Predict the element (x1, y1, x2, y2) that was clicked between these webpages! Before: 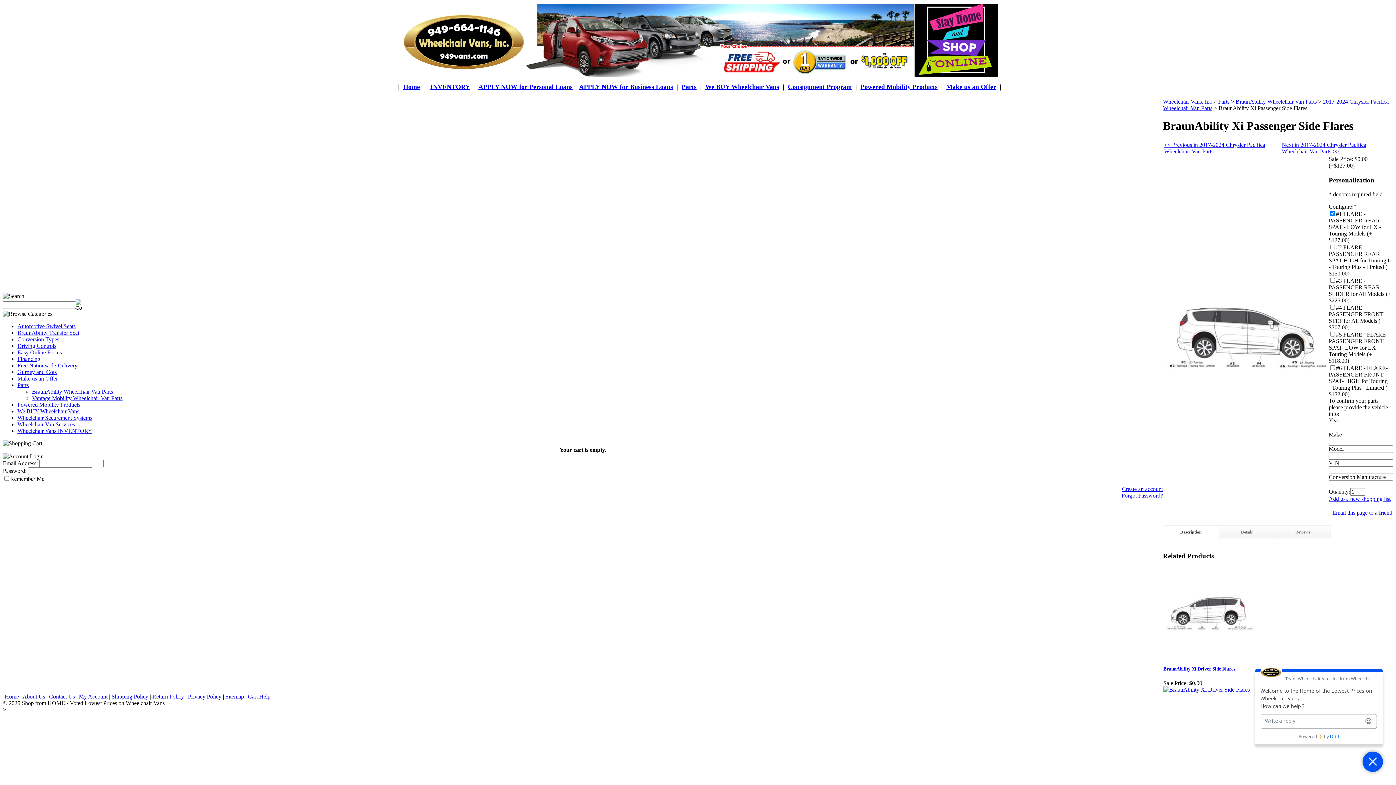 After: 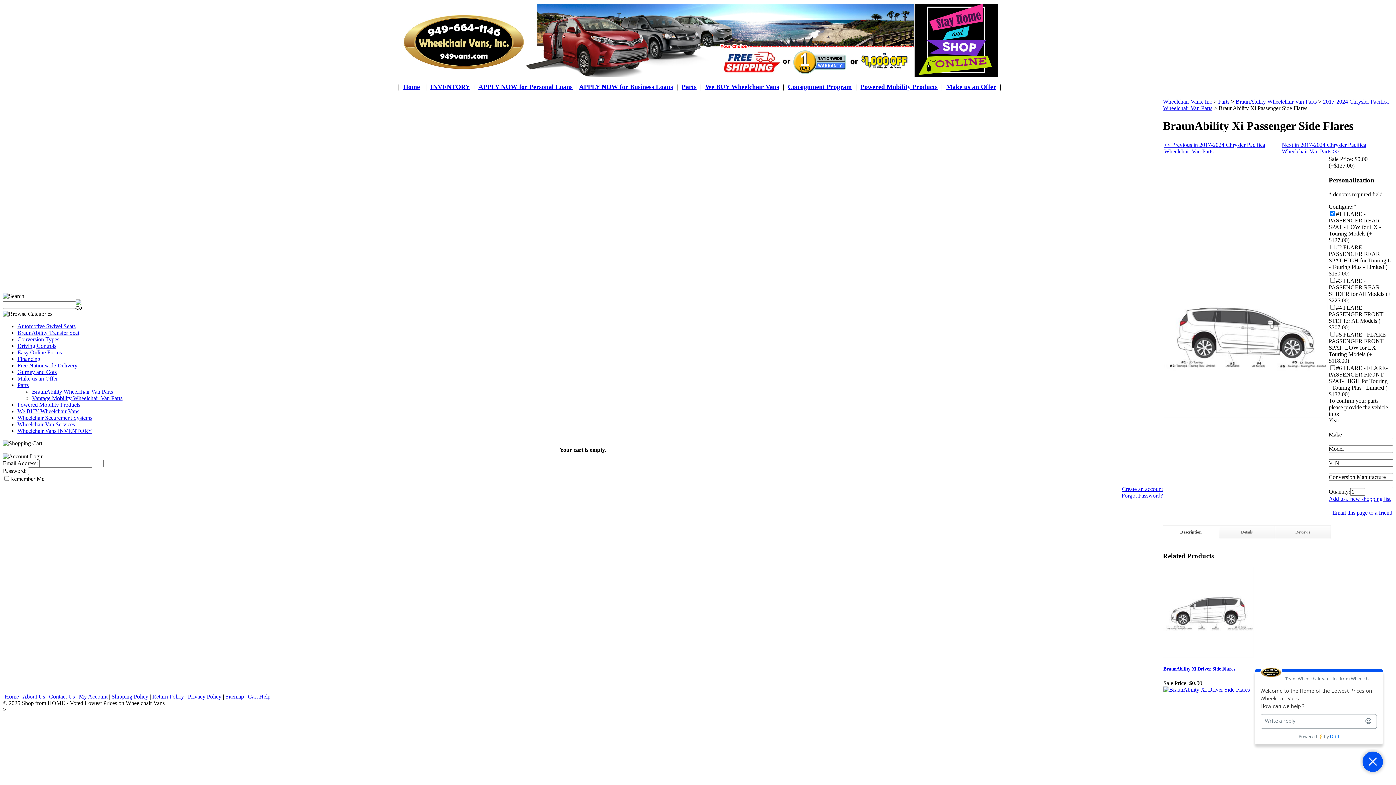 Action: bbox: (579, 83, 673, 90) label: APPLY NOW for Business Loans